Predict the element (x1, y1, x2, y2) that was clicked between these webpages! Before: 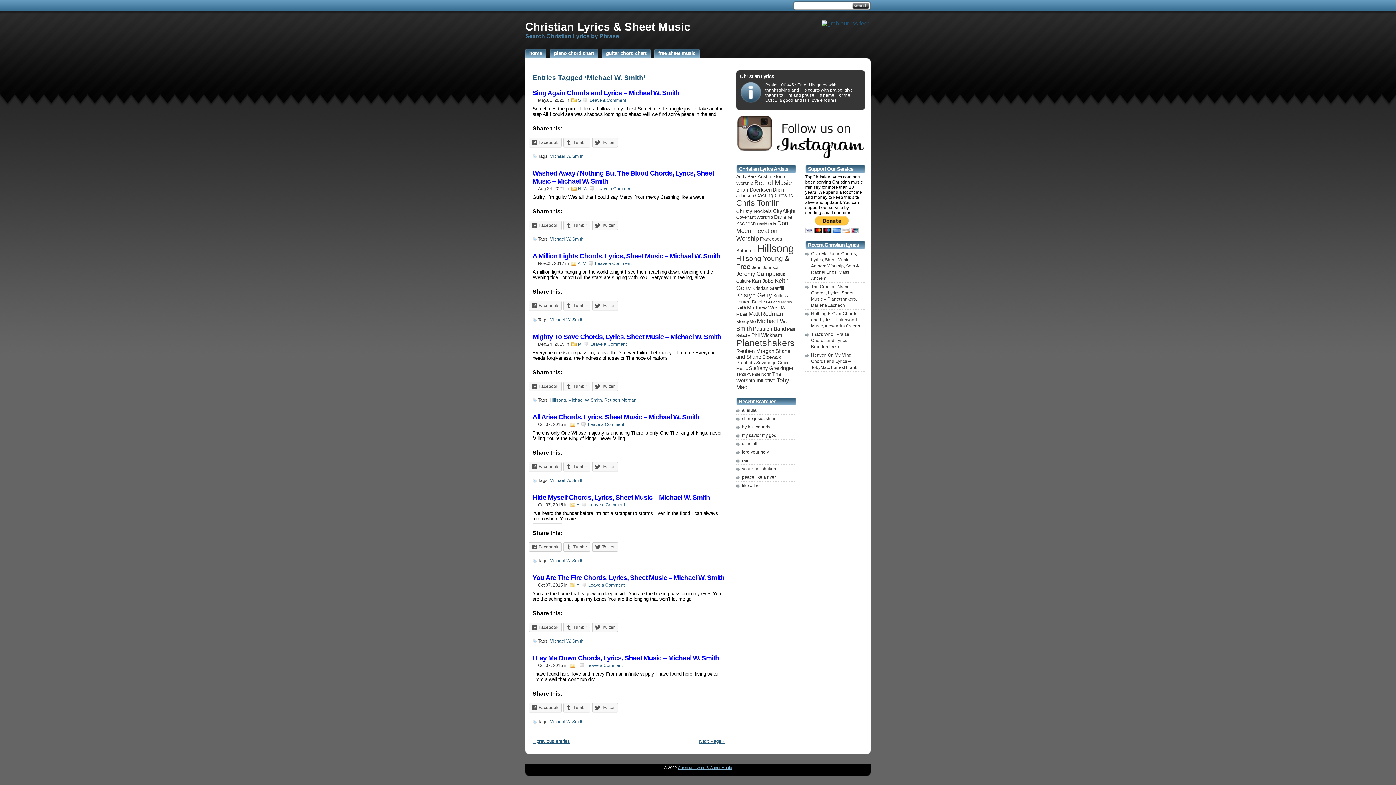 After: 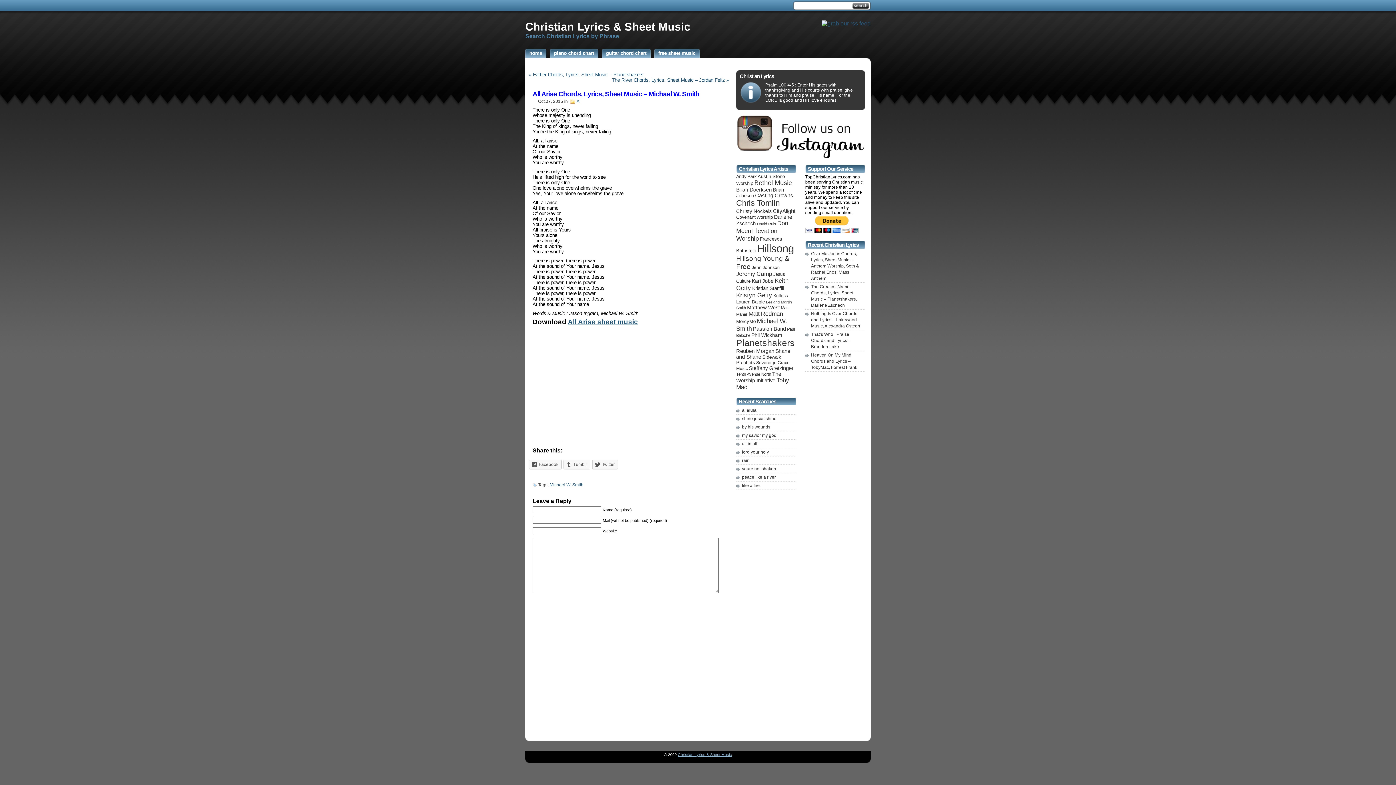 Action: label: All Arise Chords, Lyrics, Sheet Music – Michael W. Smith bbox: (532, 413, 699, 421)